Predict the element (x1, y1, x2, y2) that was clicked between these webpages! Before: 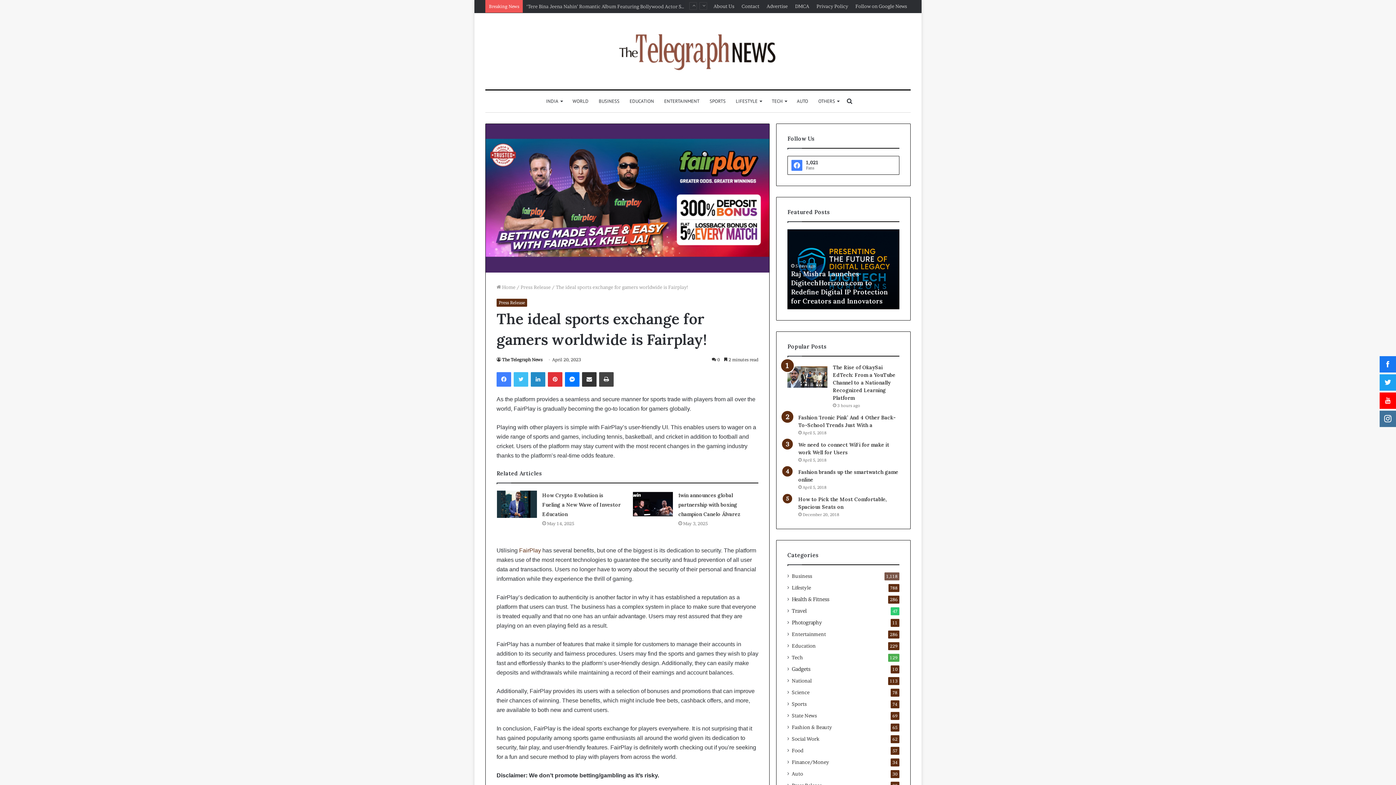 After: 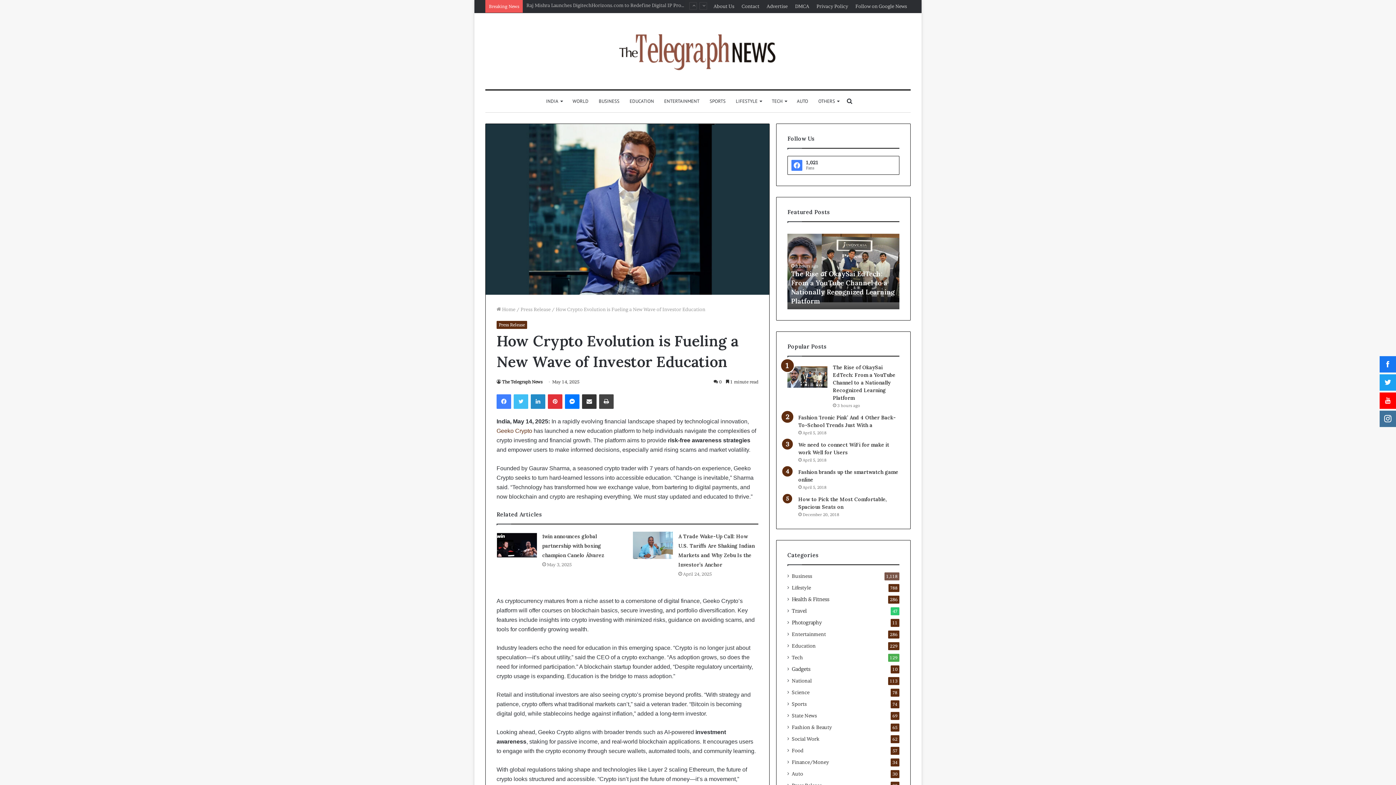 Action: label: How Crypto Evolution is Fueling a New Wave of Investor Education bbox: (542, 492, 620, 517)